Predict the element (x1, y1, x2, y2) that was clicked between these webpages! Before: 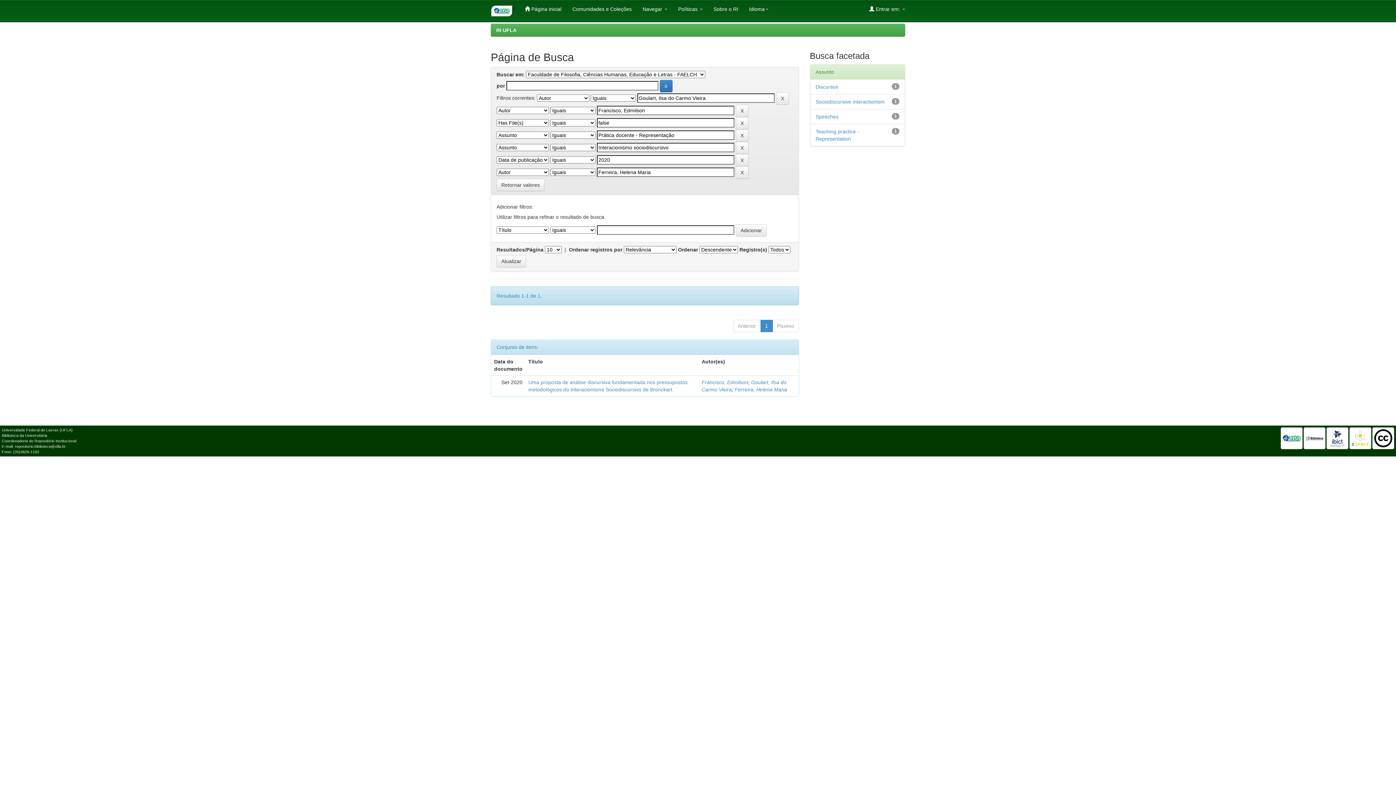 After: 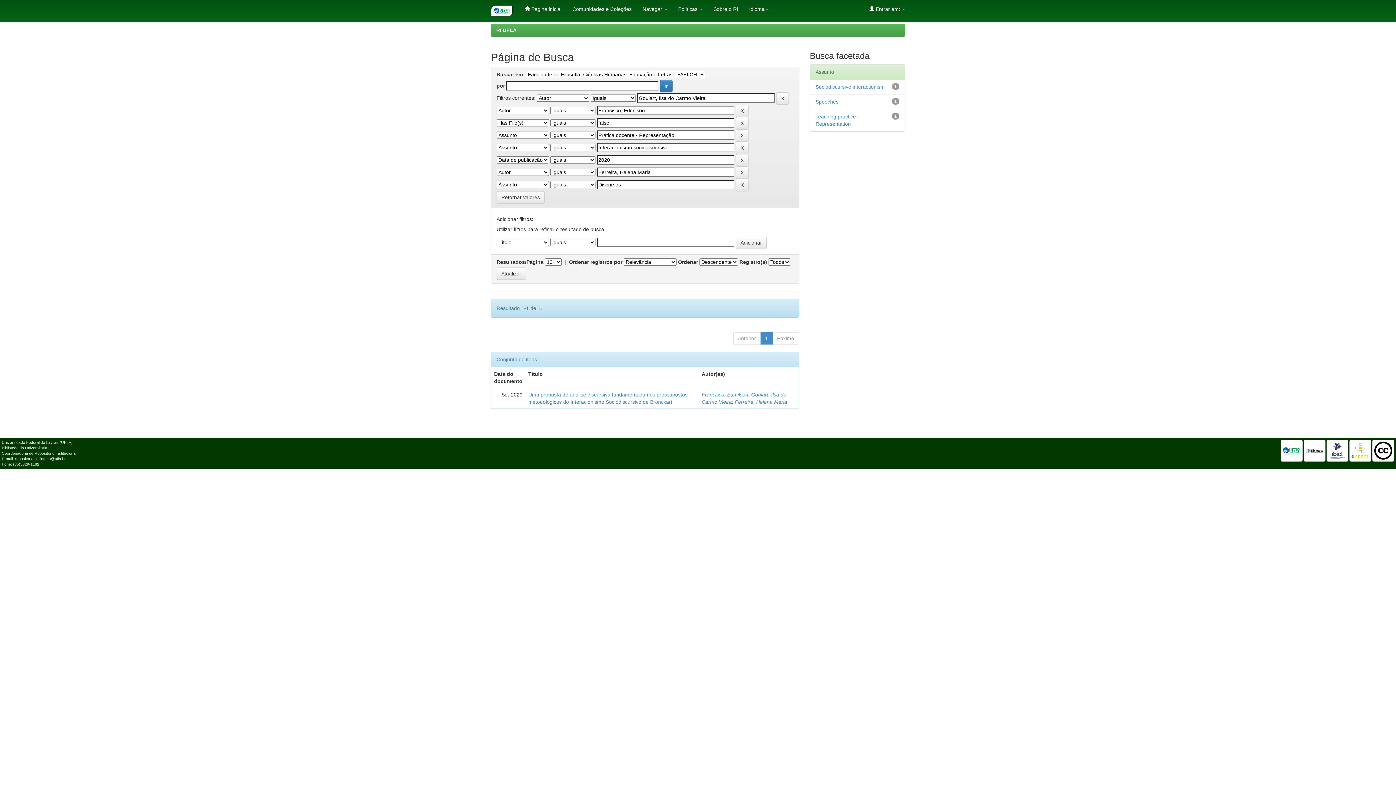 Action: bbox: (815, 84, 838, 89) label: Discursos